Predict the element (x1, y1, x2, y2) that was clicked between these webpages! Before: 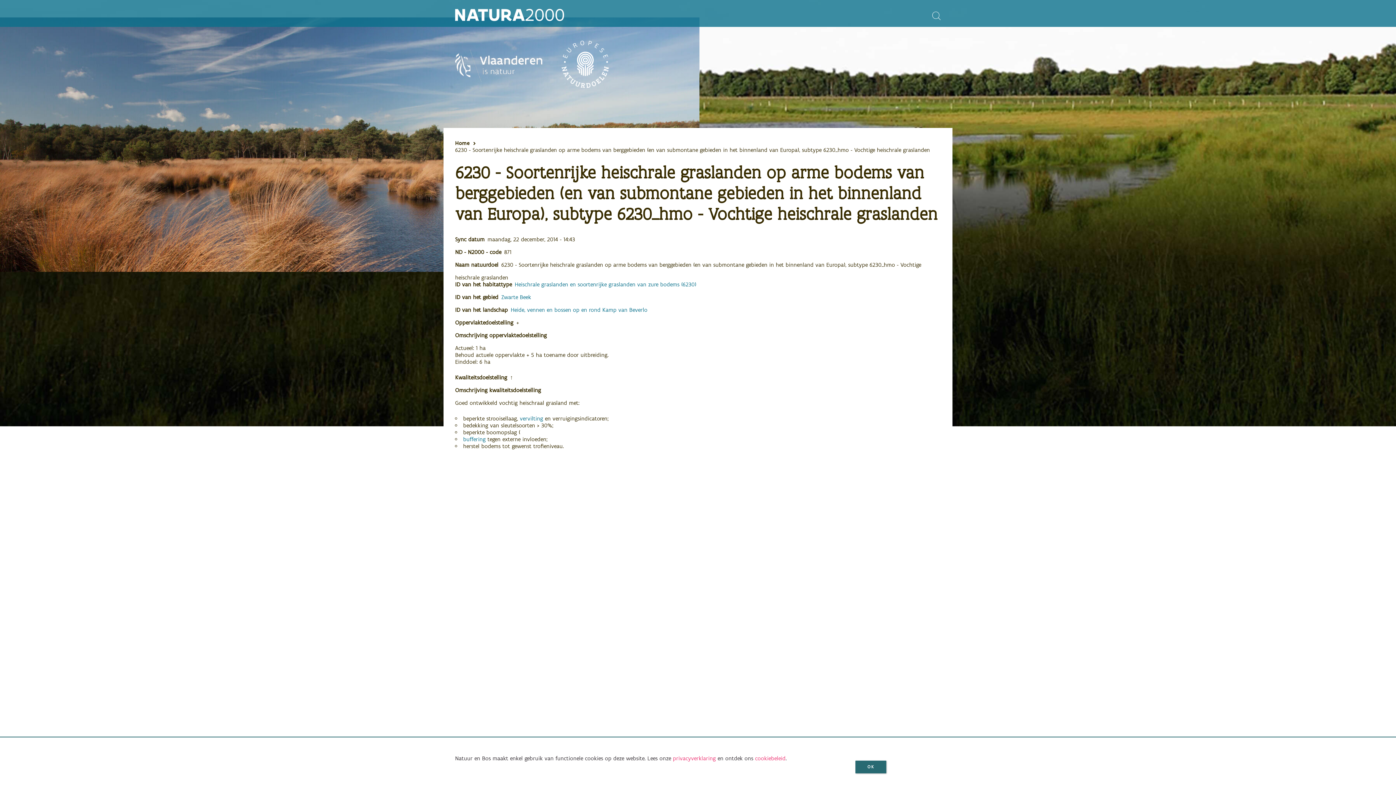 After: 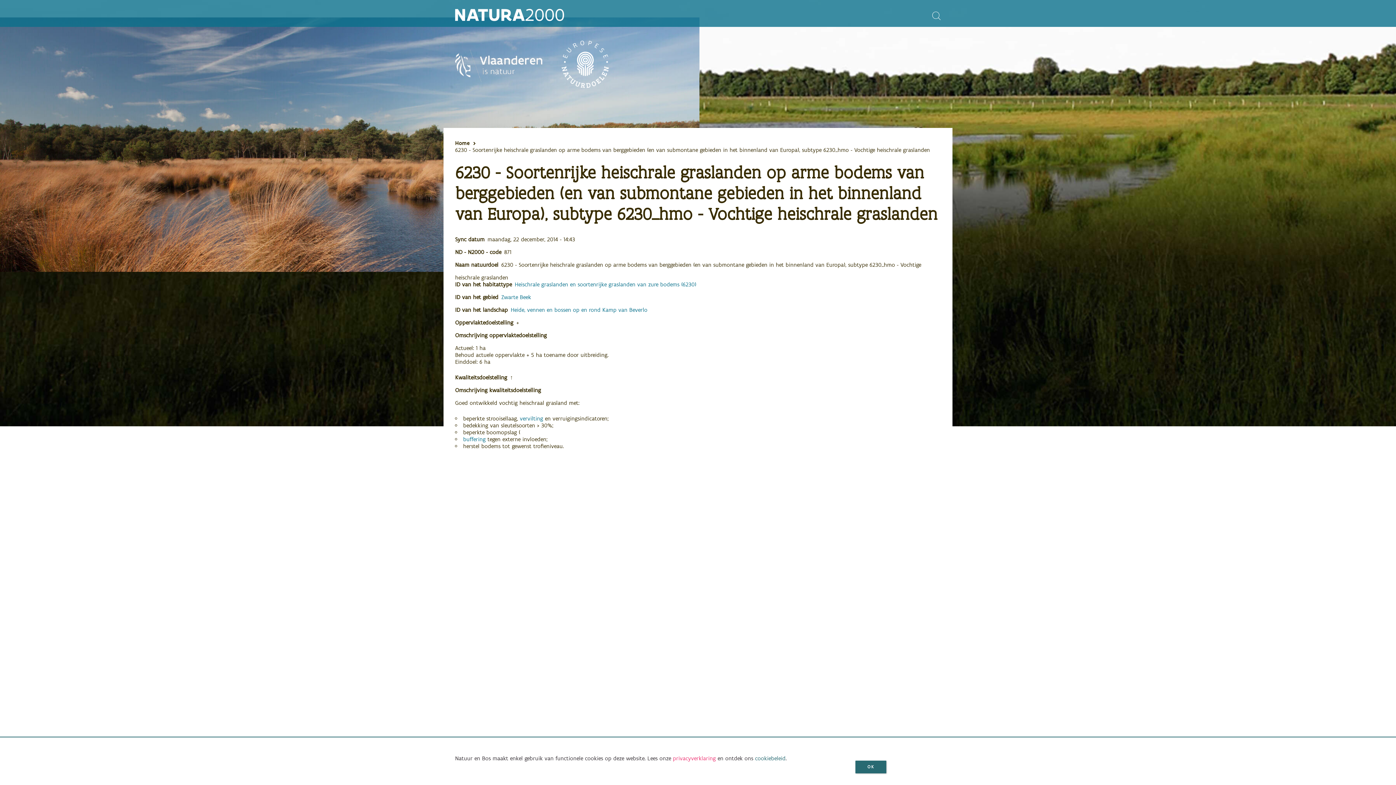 Action: bbox: (755, 755, 785, 762) label: cookiebeleid